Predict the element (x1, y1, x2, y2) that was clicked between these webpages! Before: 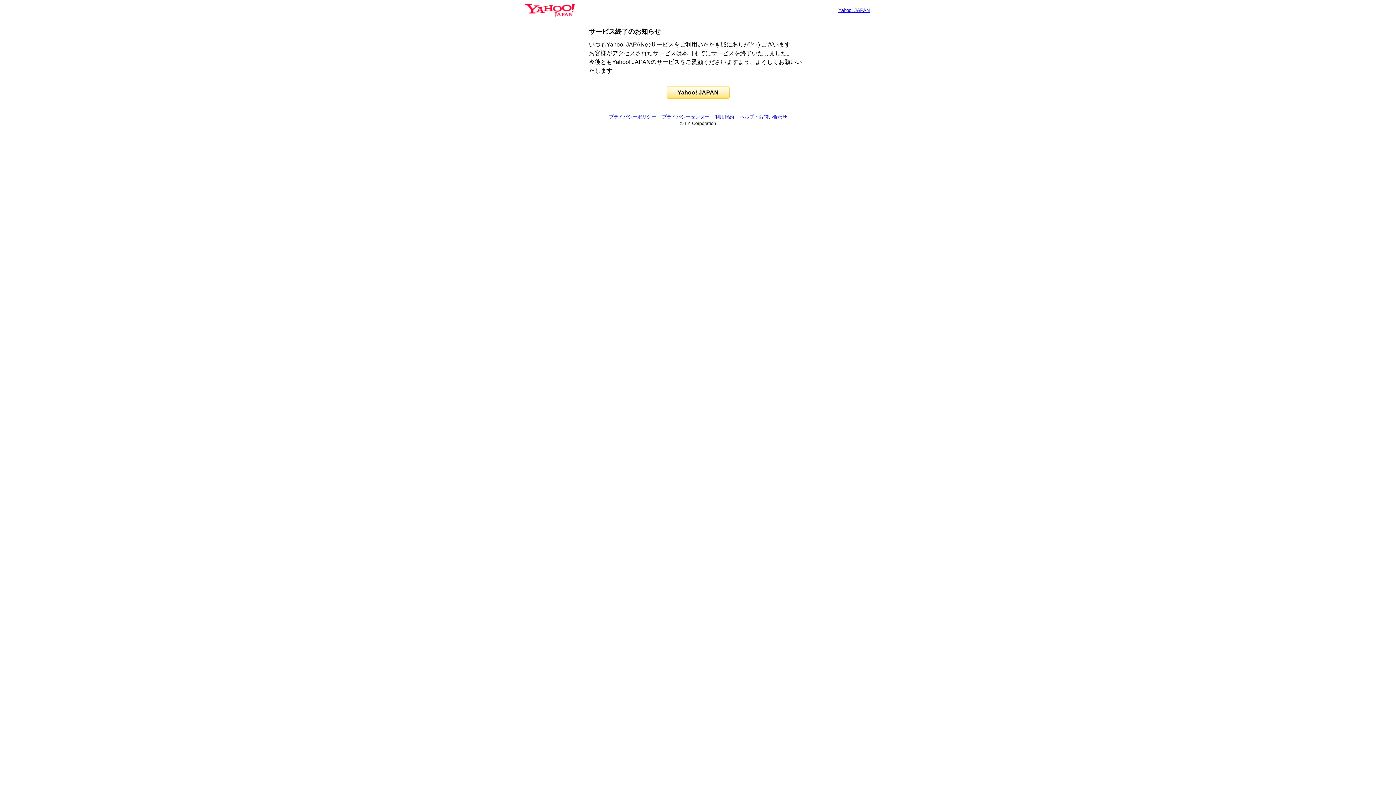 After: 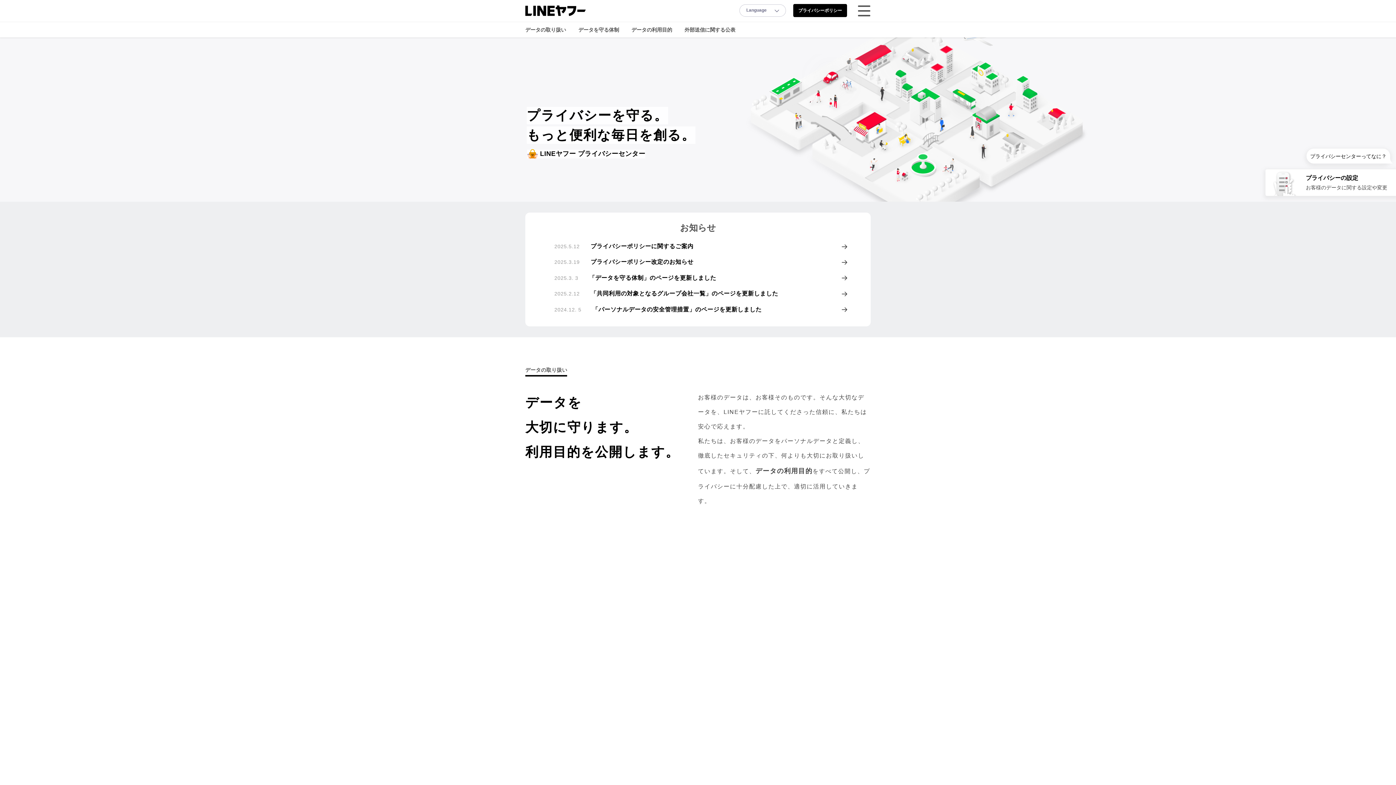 Action: label: プライバシーセンター bbox: (662, 114, 709, 119)